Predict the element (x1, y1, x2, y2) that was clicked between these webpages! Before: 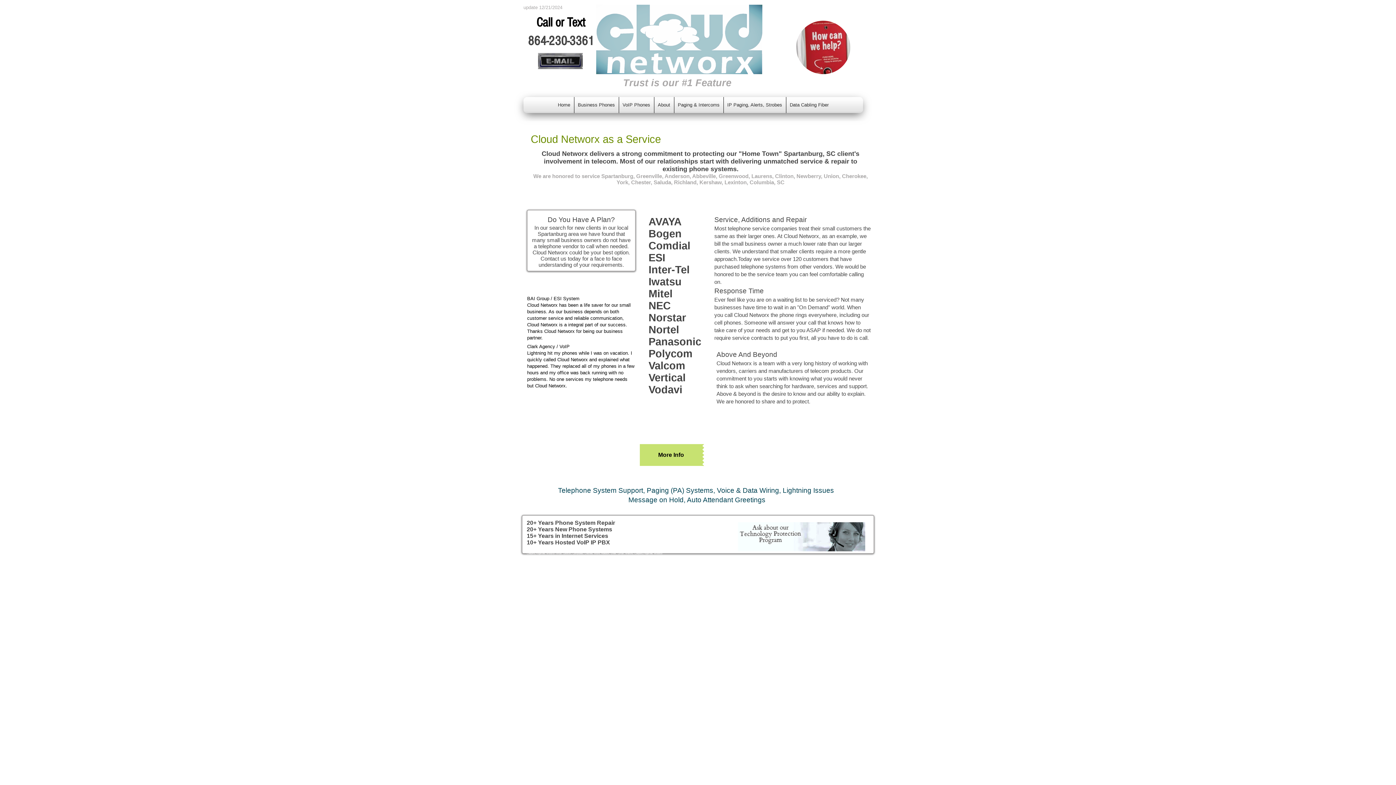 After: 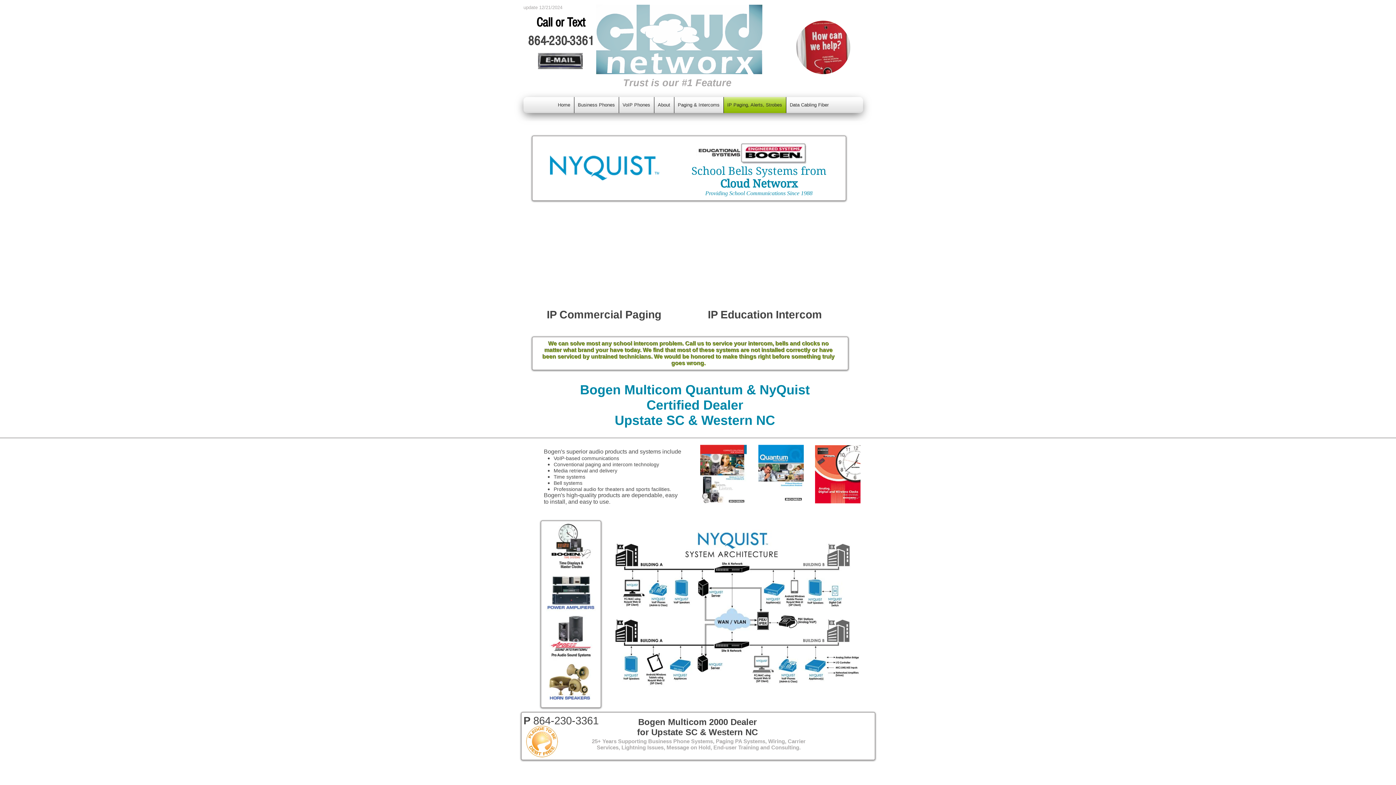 Action: label: IP Paging, Alerts, Strobes bbox: (723, 97, 786, 113)